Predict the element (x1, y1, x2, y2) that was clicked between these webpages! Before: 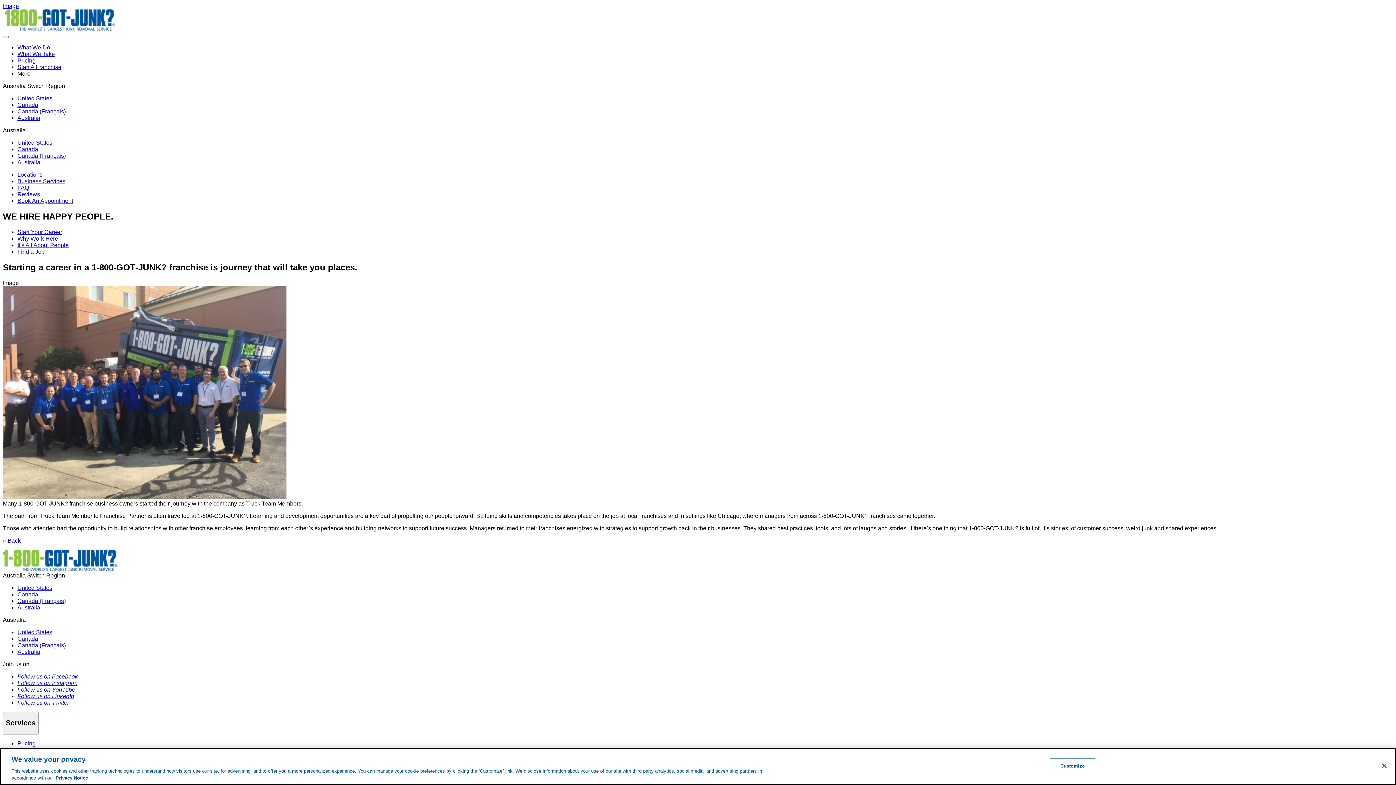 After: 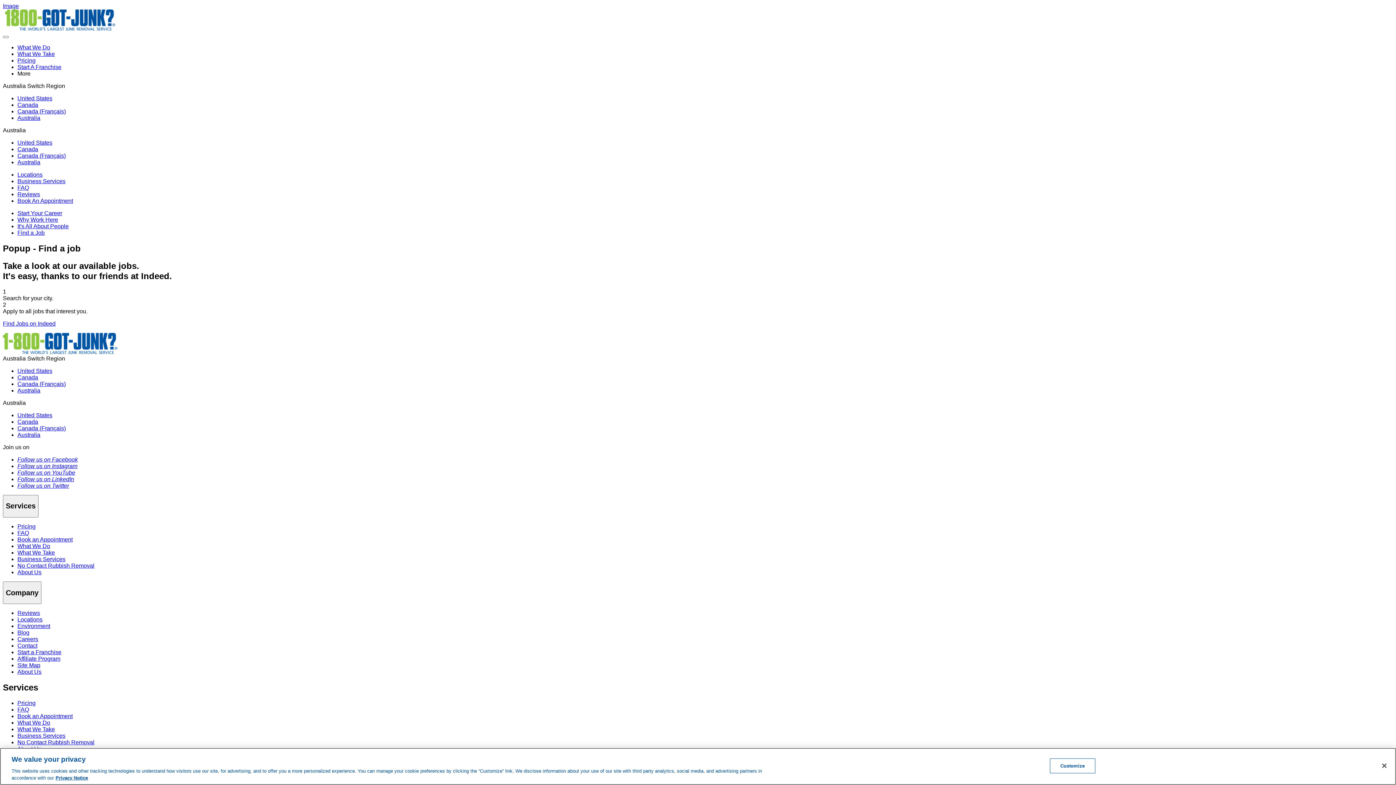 Action: label: Find a Job bbox: (17, 248, 44, 254)